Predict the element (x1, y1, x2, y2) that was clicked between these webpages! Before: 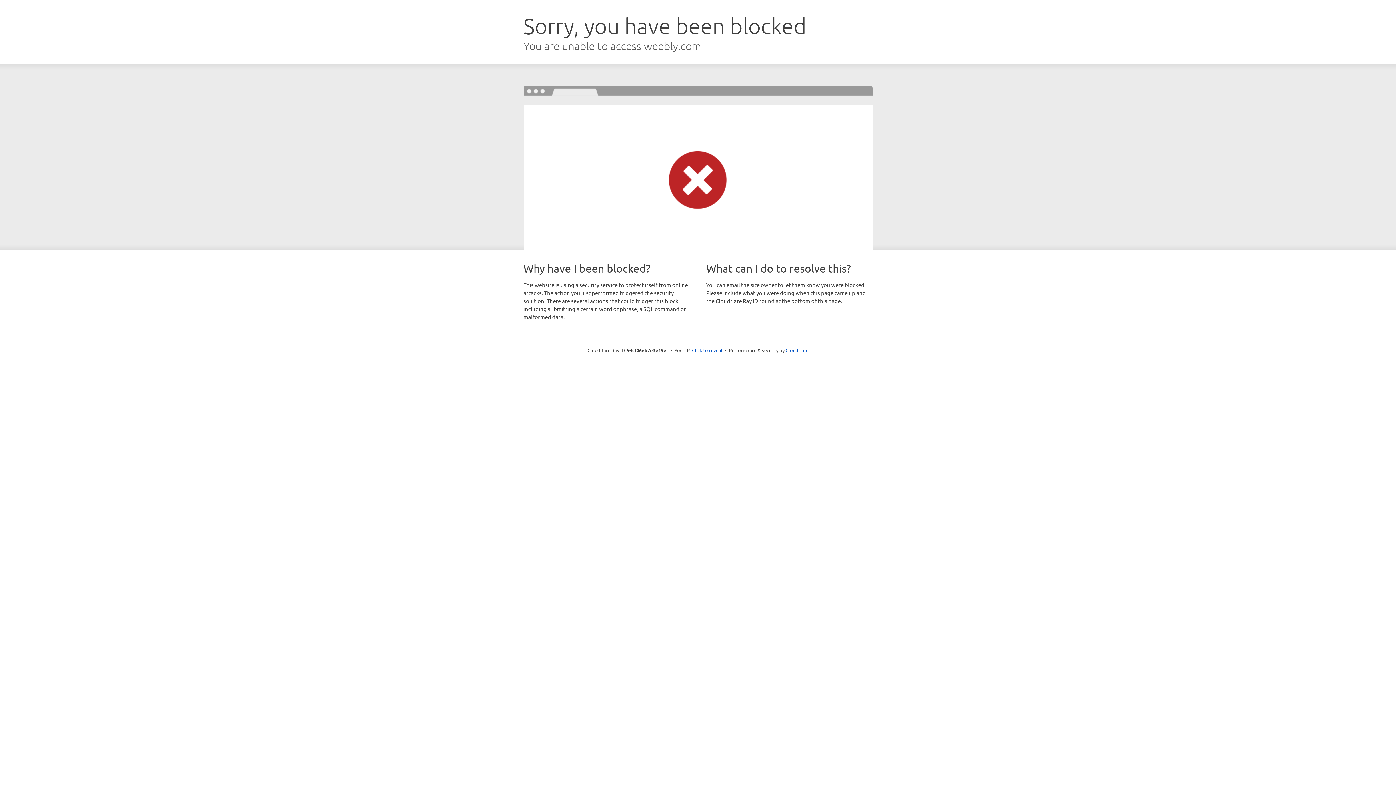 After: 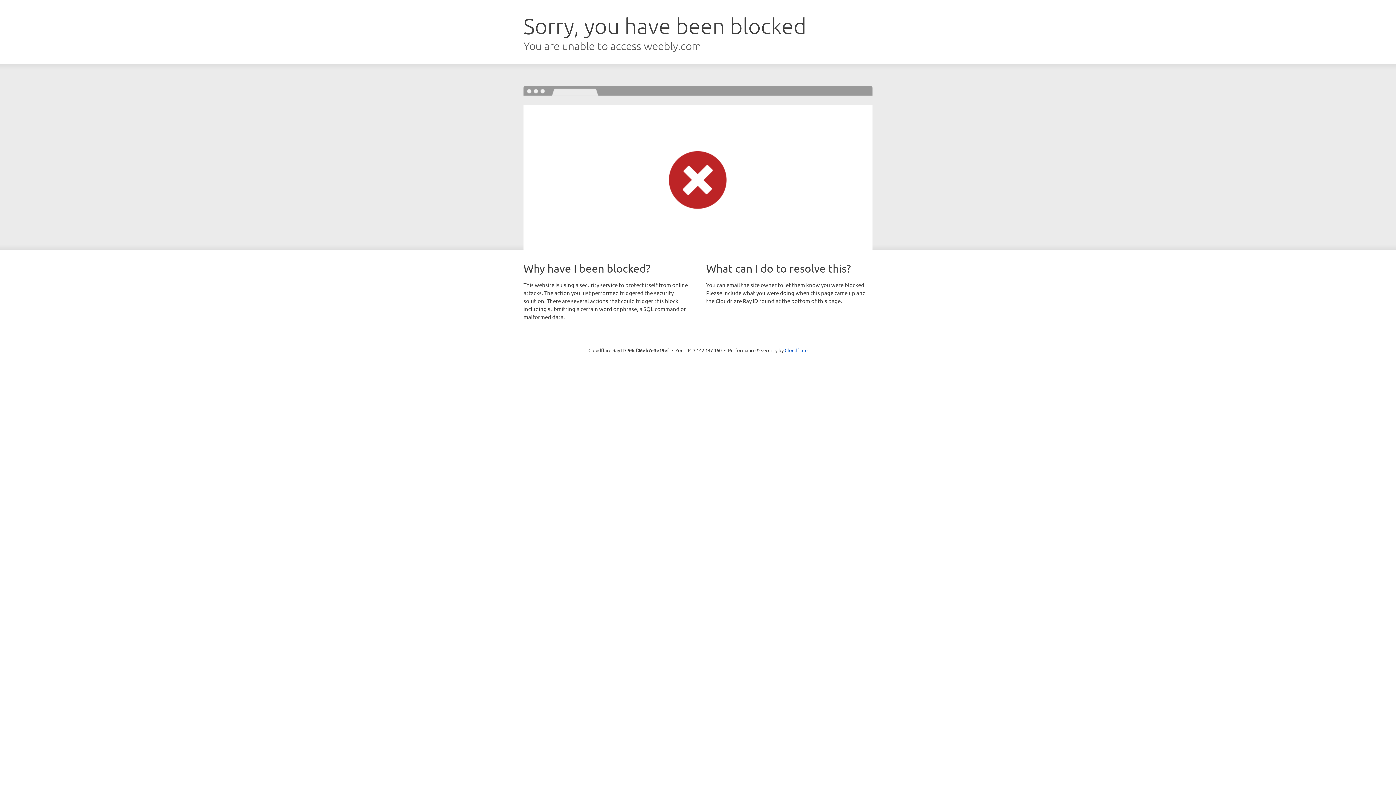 Action: bbox: (692, 346, 722, 353) label: Click to reveal